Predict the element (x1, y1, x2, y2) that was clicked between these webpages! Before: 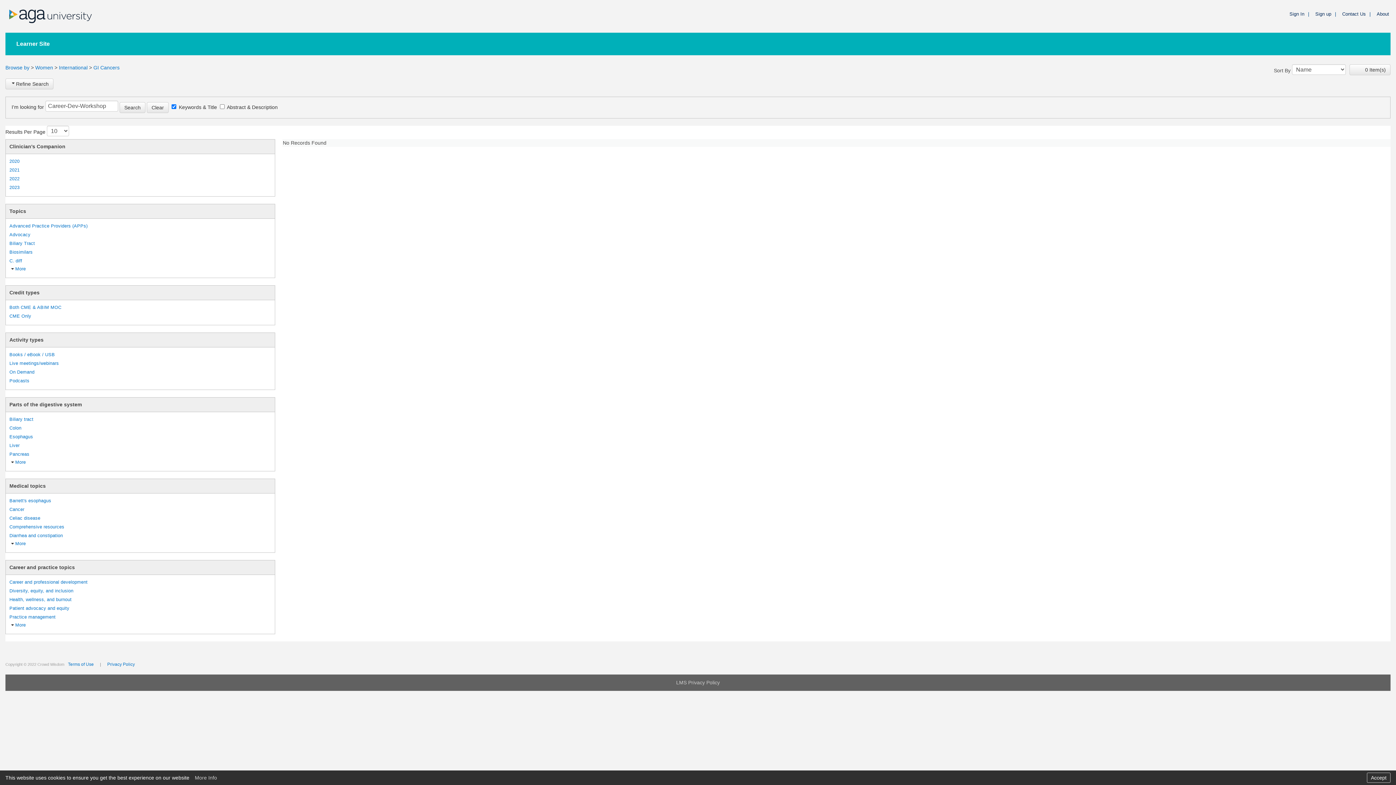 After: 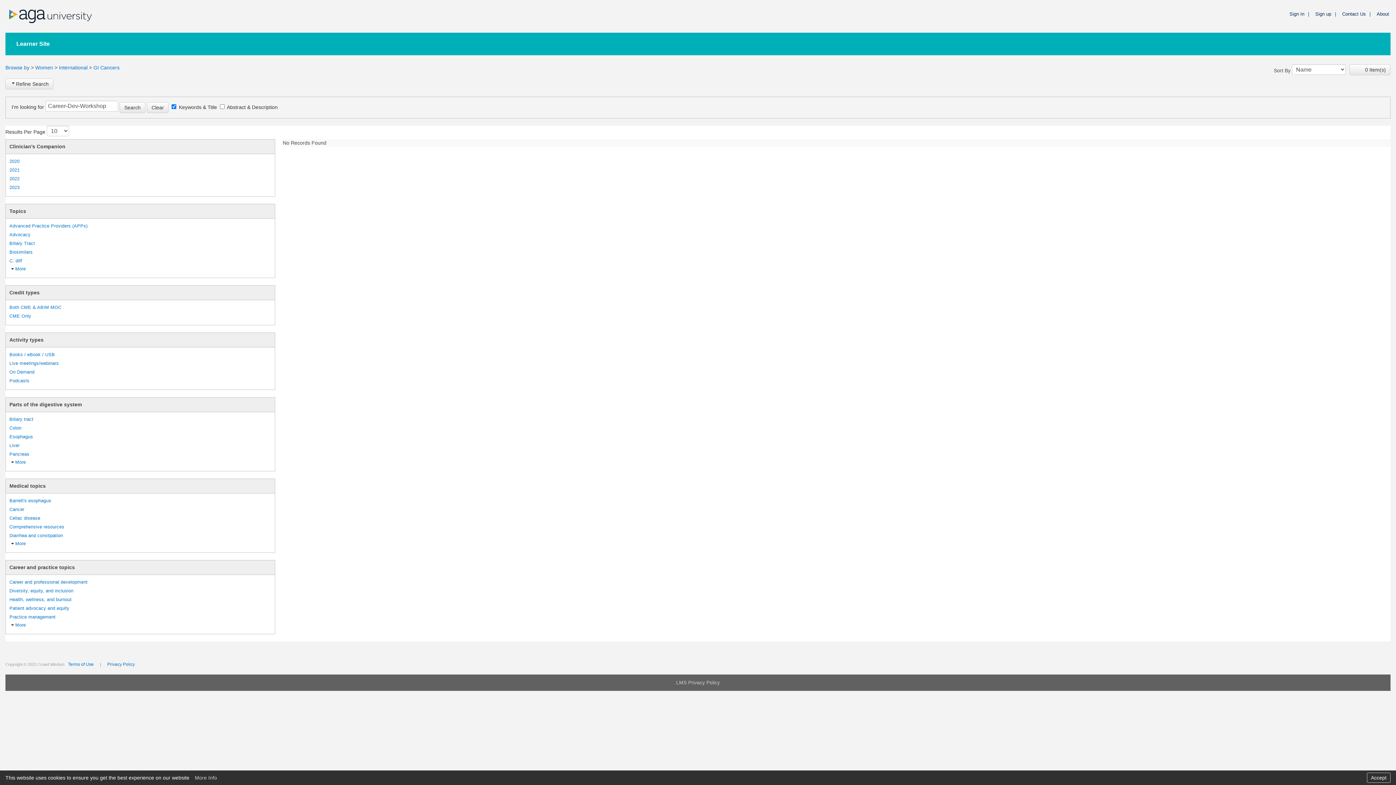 Action: label: LMS Privacy Policy bbox: (670, 680, 725, 685)